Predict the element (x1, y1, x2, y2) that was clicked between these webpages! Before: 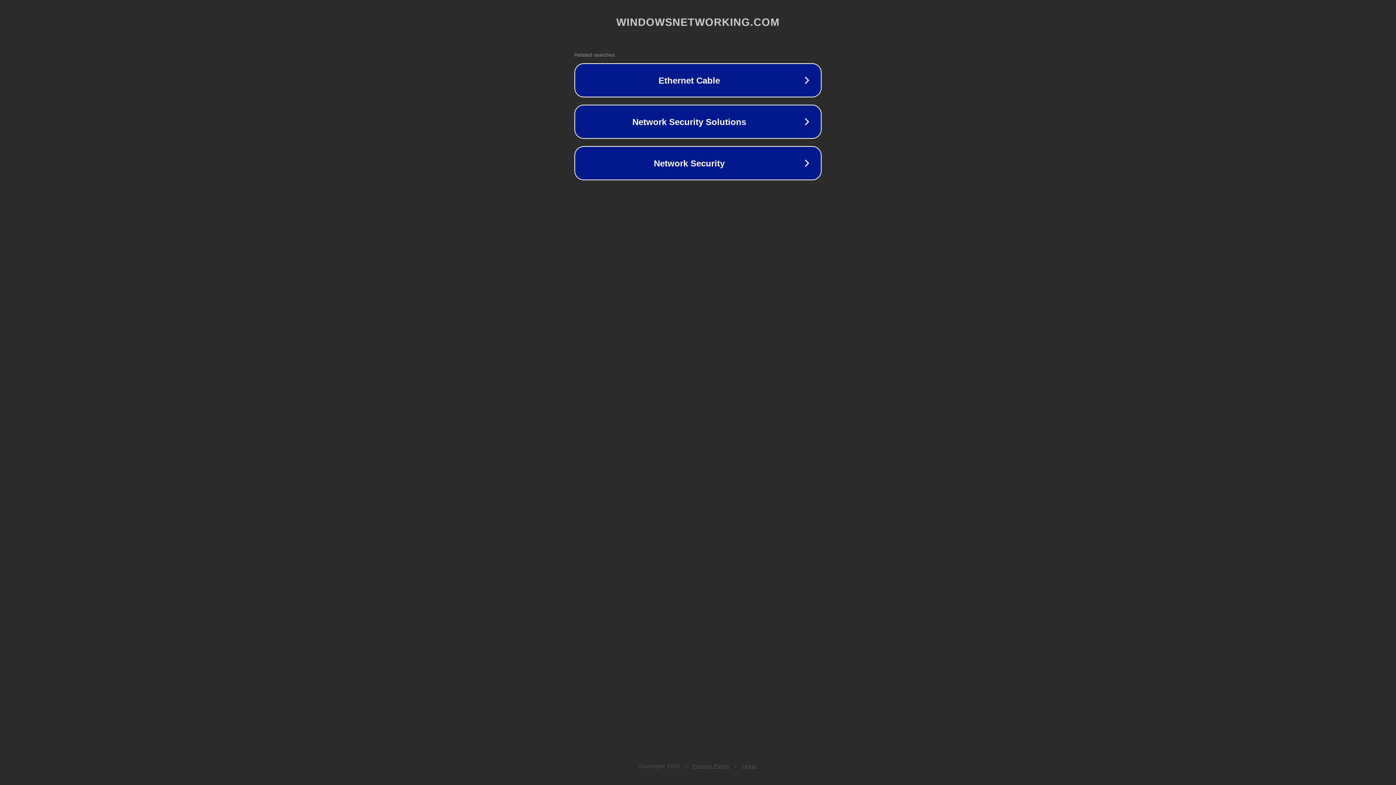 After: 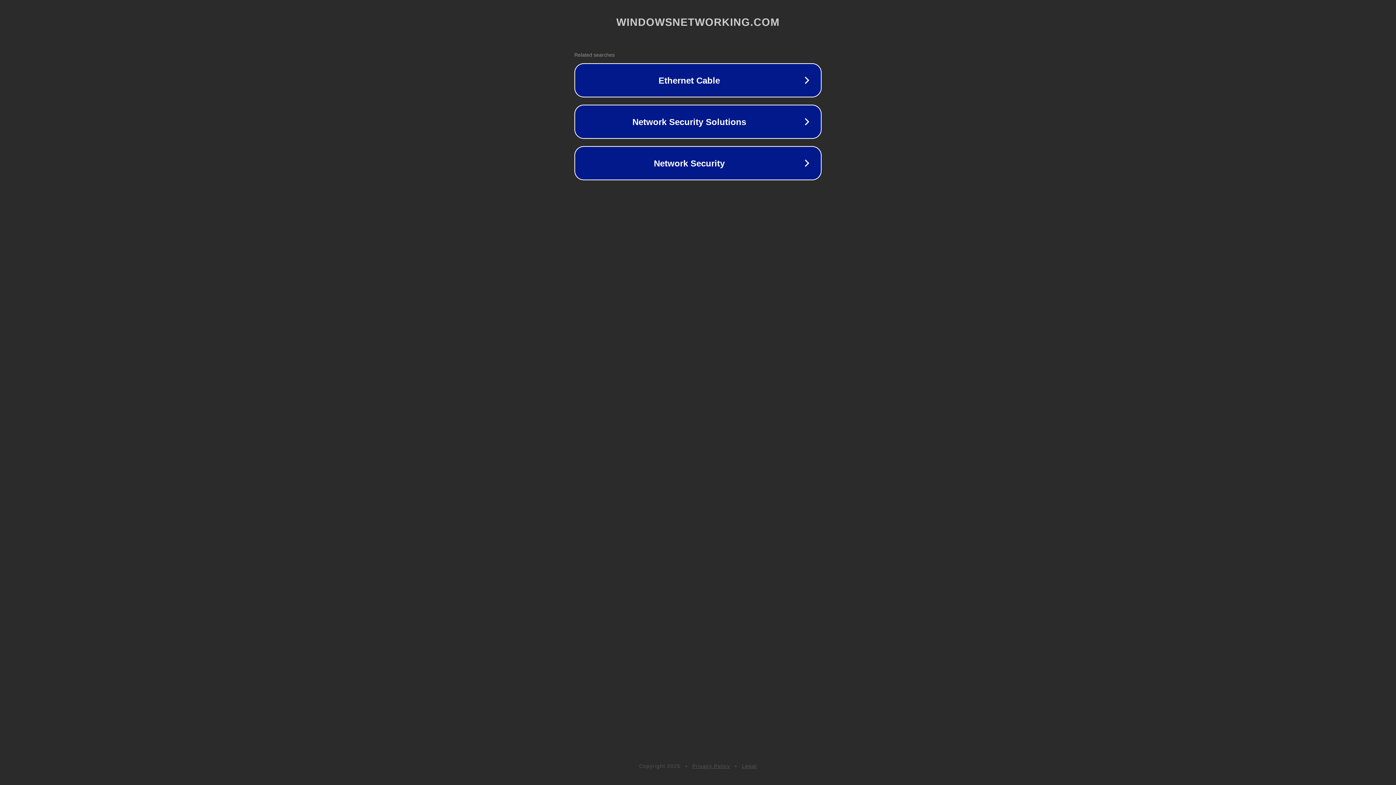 Action: bbox: (742, 763, 757, 769) label: Legal